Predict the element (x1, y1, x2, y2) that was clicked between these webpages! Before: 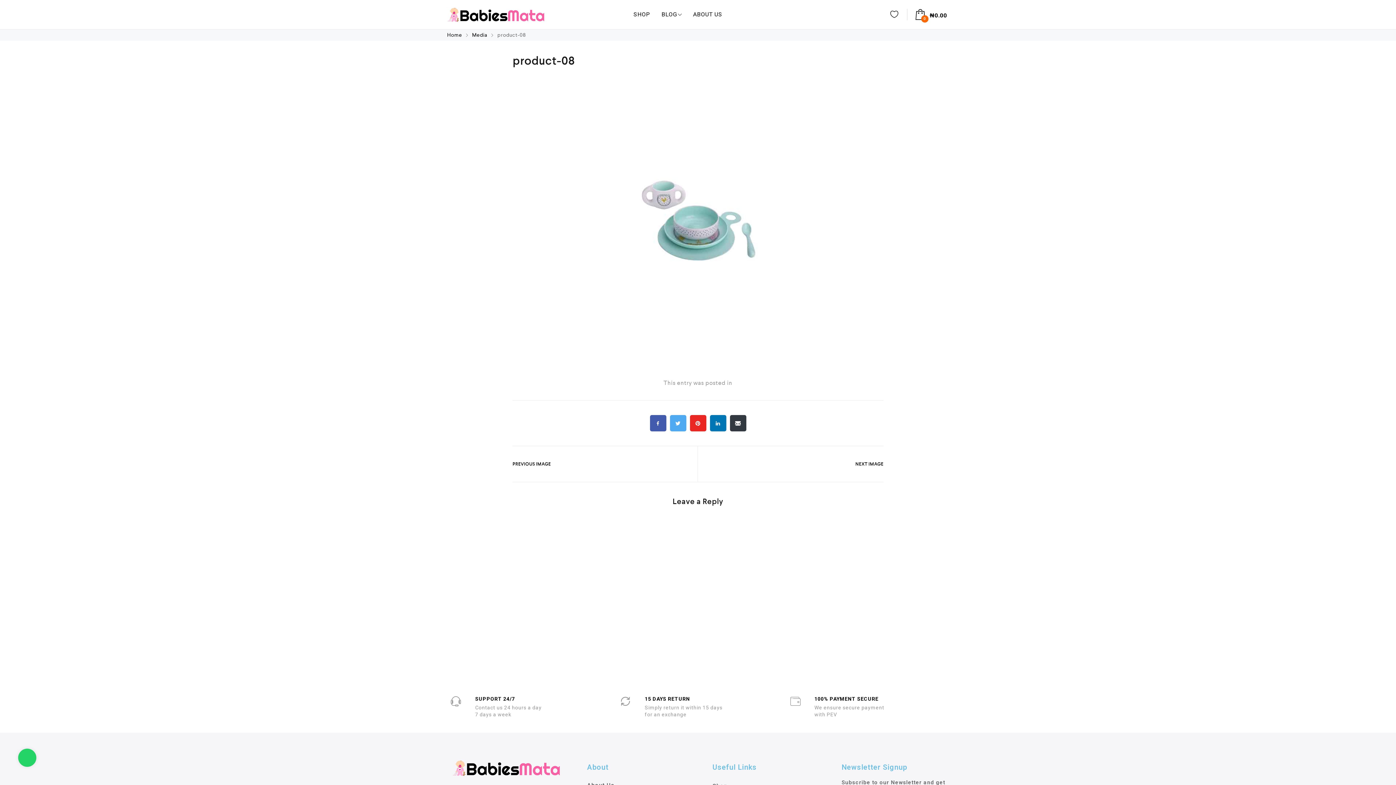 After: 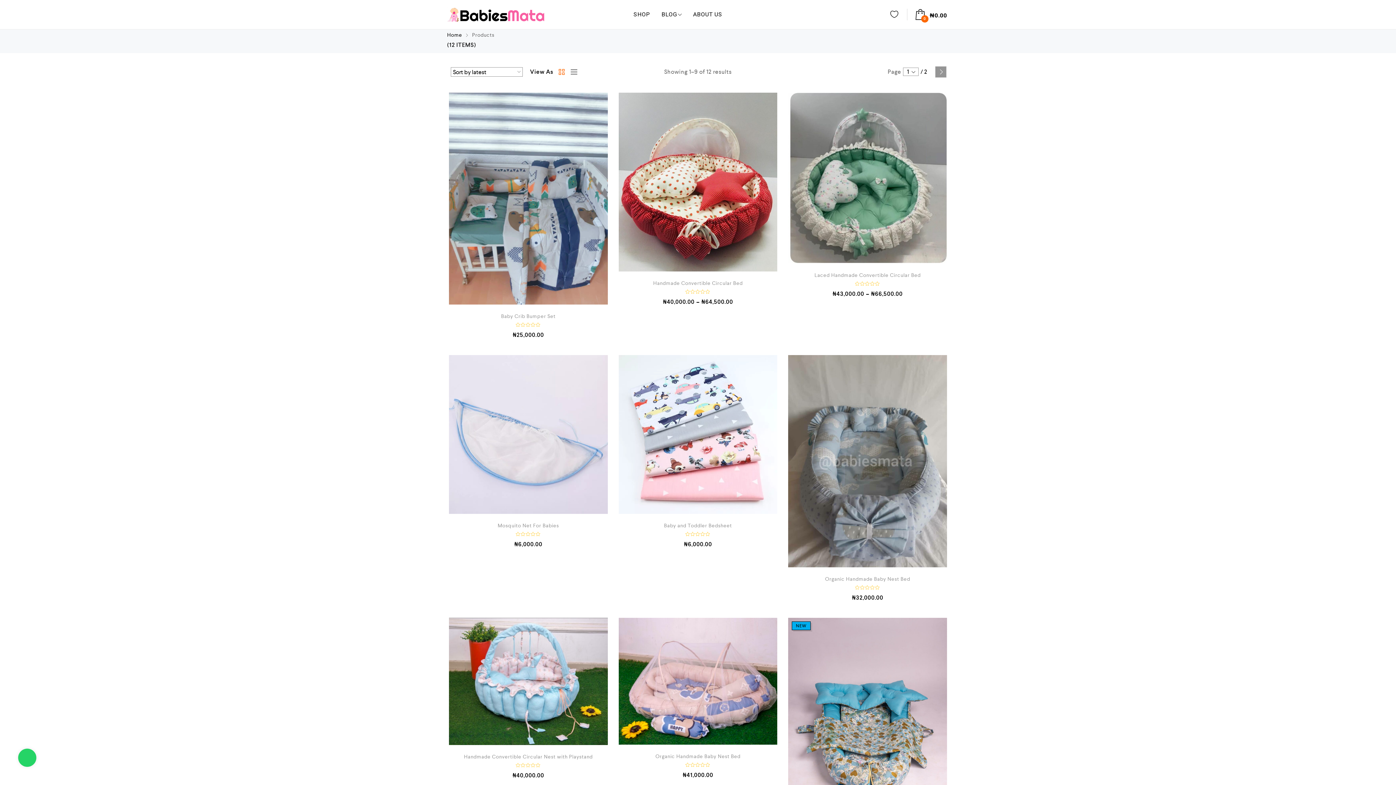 Action: bbox: (628, 7, 655, 21) label: SHOP